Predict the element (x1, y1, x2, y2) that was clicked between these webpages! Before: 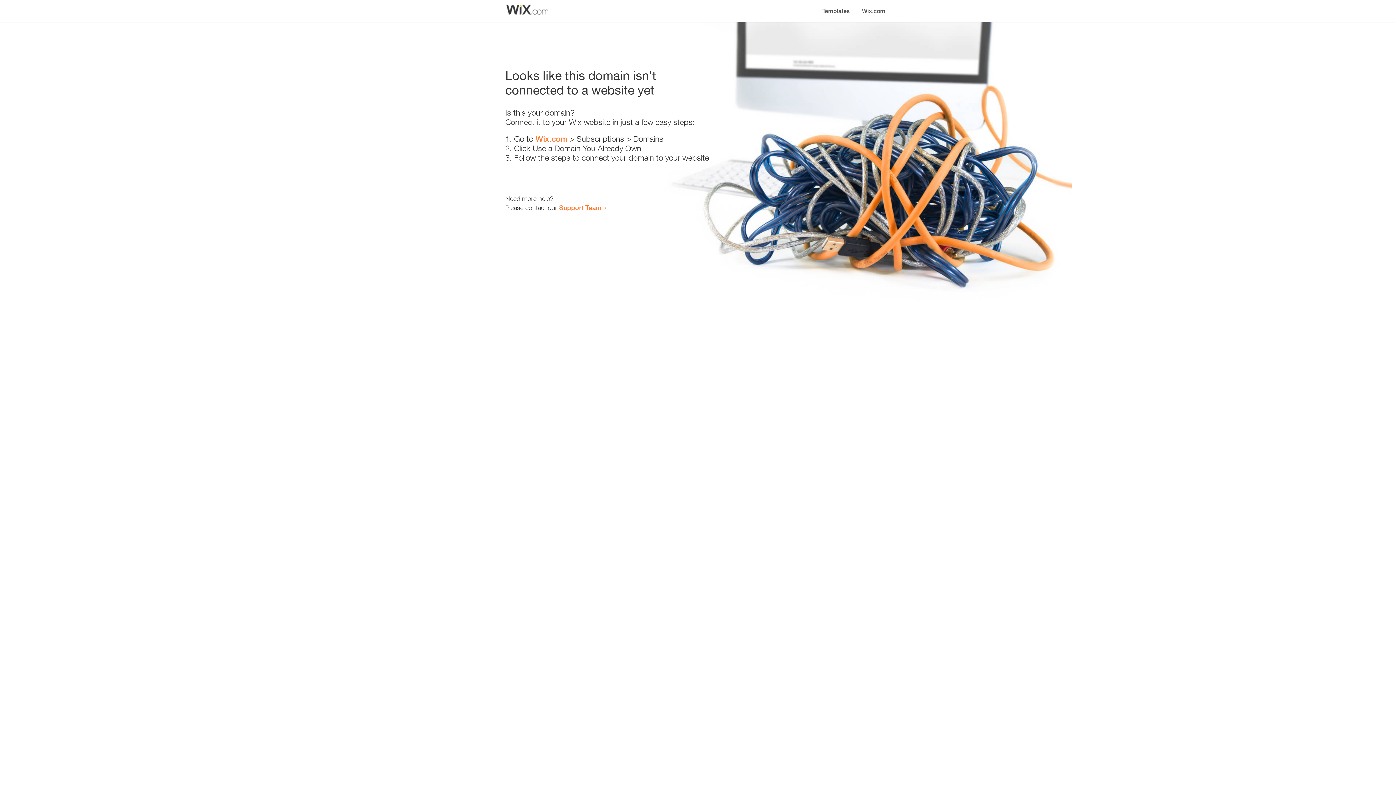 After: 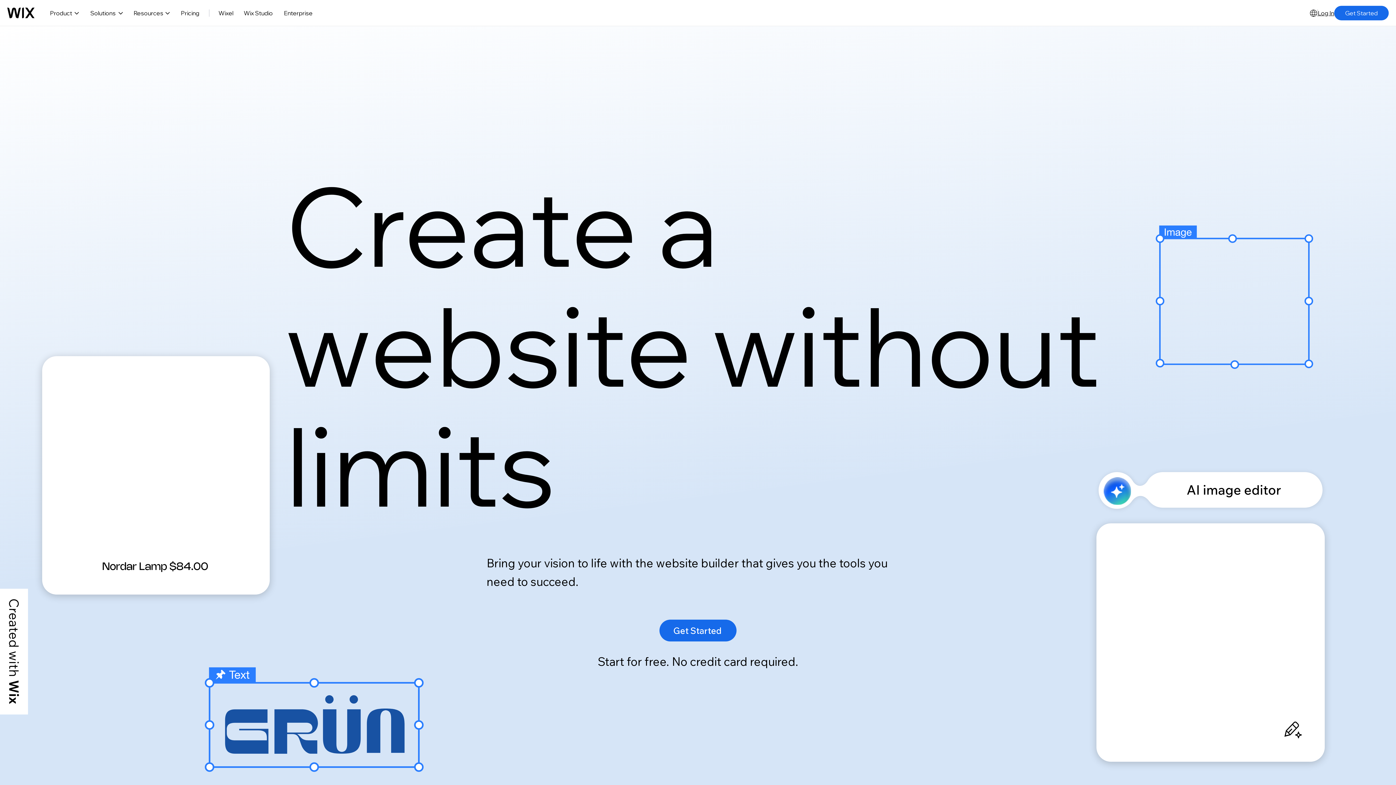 Action: bbox: (856, 0, 890, 14) label: Wix.com